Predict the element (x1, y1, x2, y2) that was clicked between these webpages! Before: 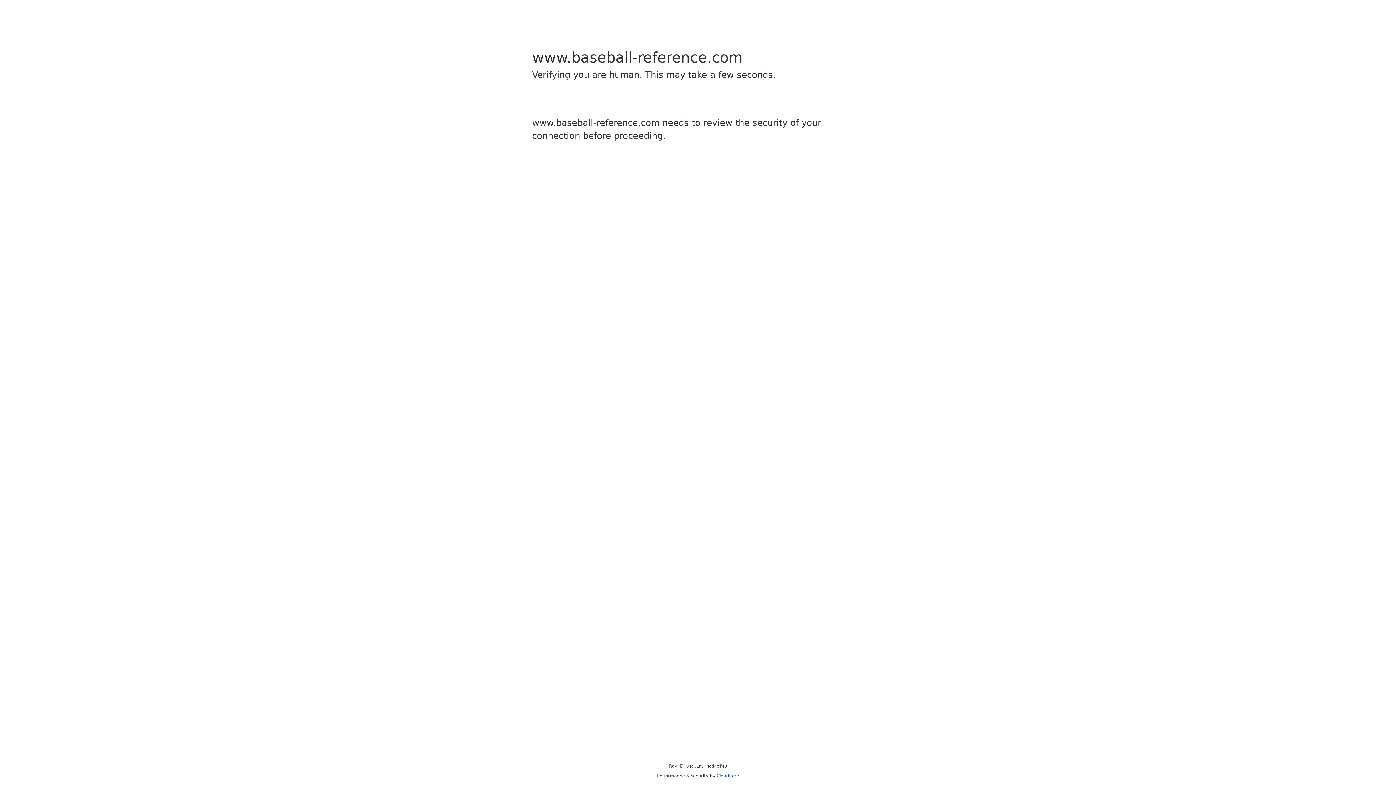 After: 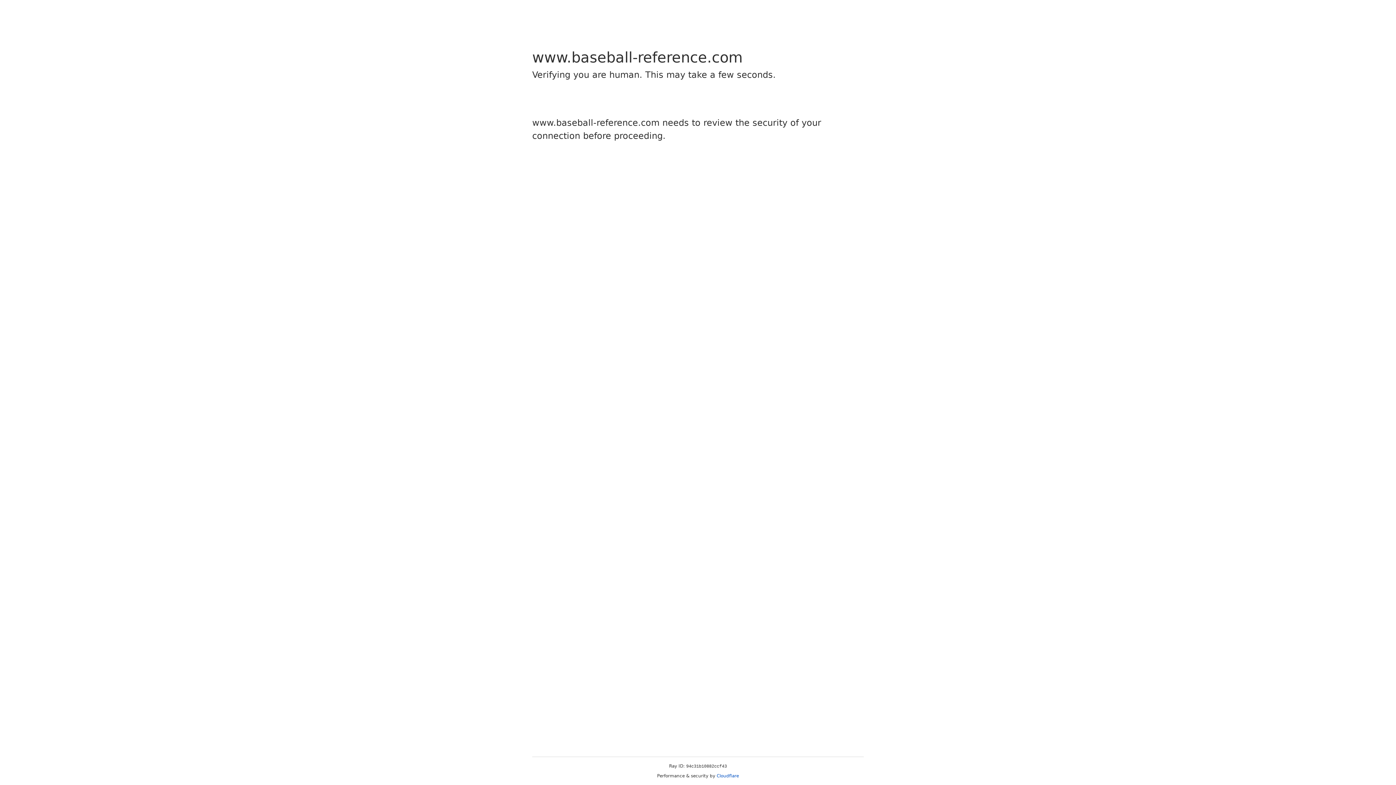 Action: label: Cloudflare bbox: (716, 773, 739, 778)